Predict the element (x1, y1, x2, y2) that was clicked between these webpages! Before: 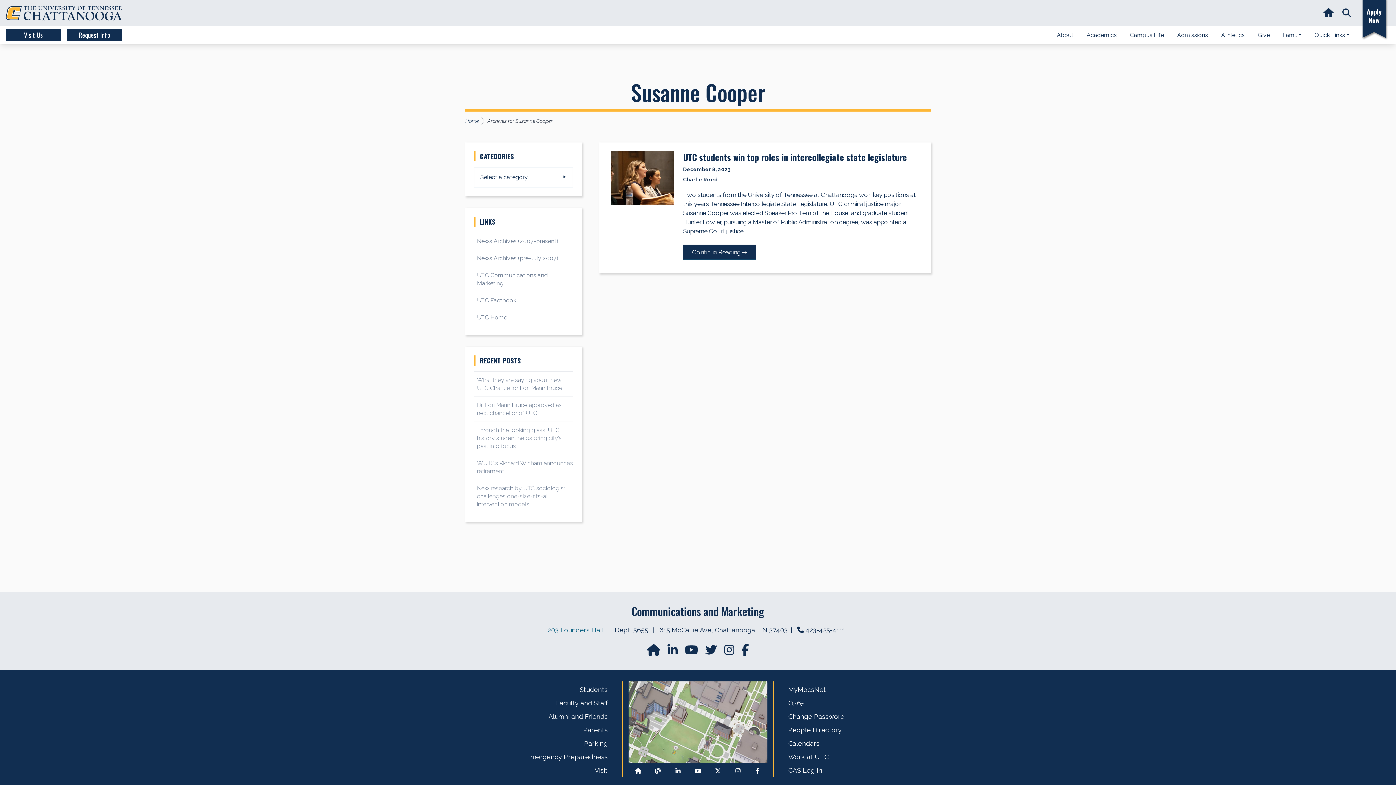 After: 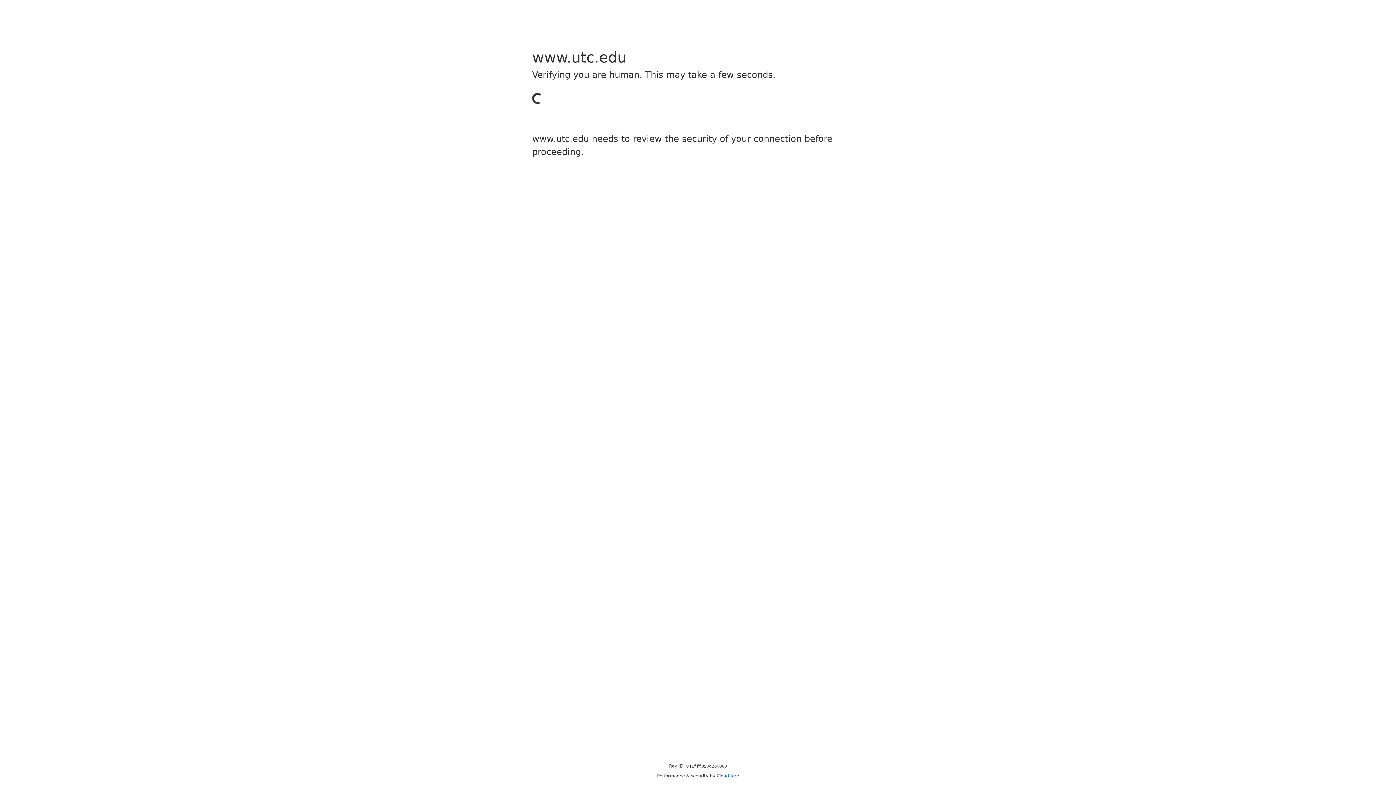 Action: label: Go to our departmental homepage bbox: (647, 649, 661, 656)